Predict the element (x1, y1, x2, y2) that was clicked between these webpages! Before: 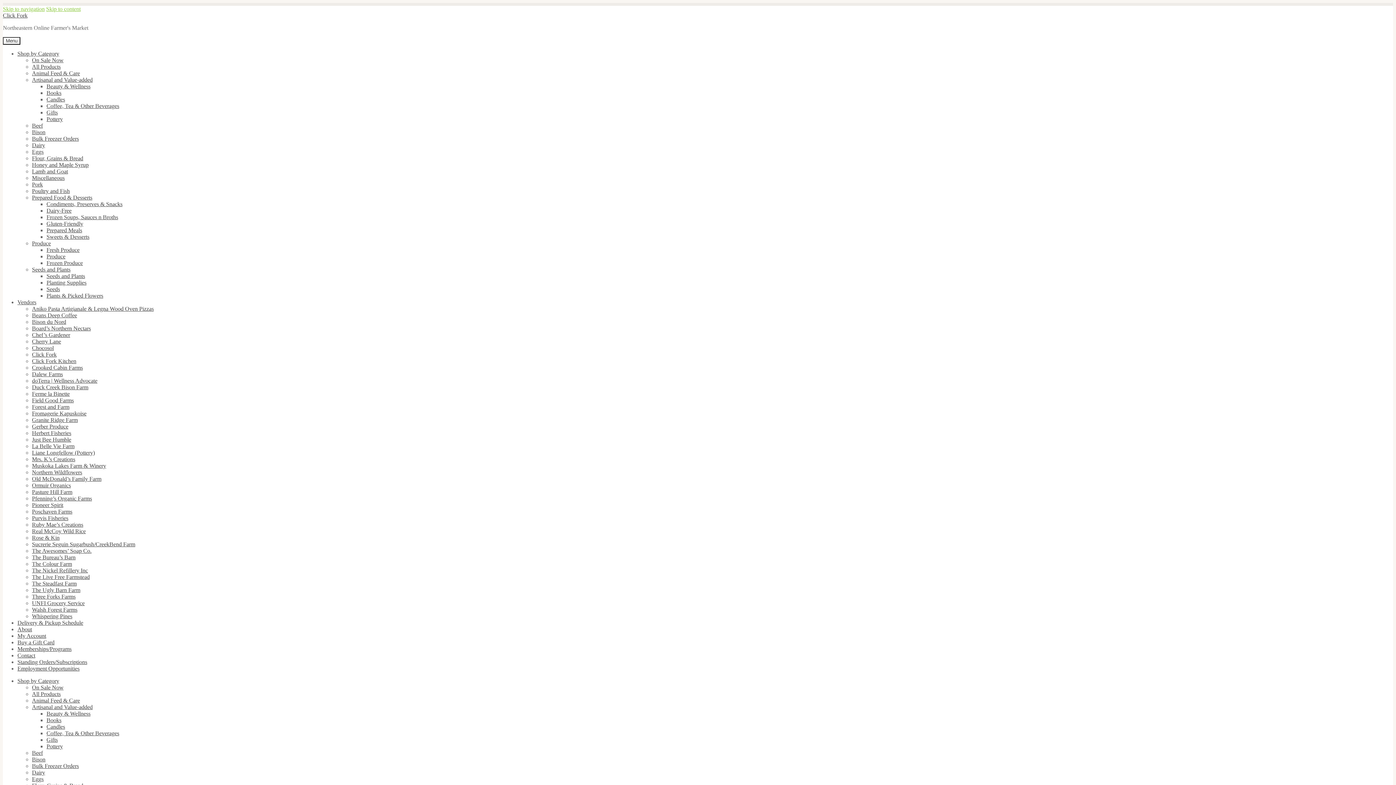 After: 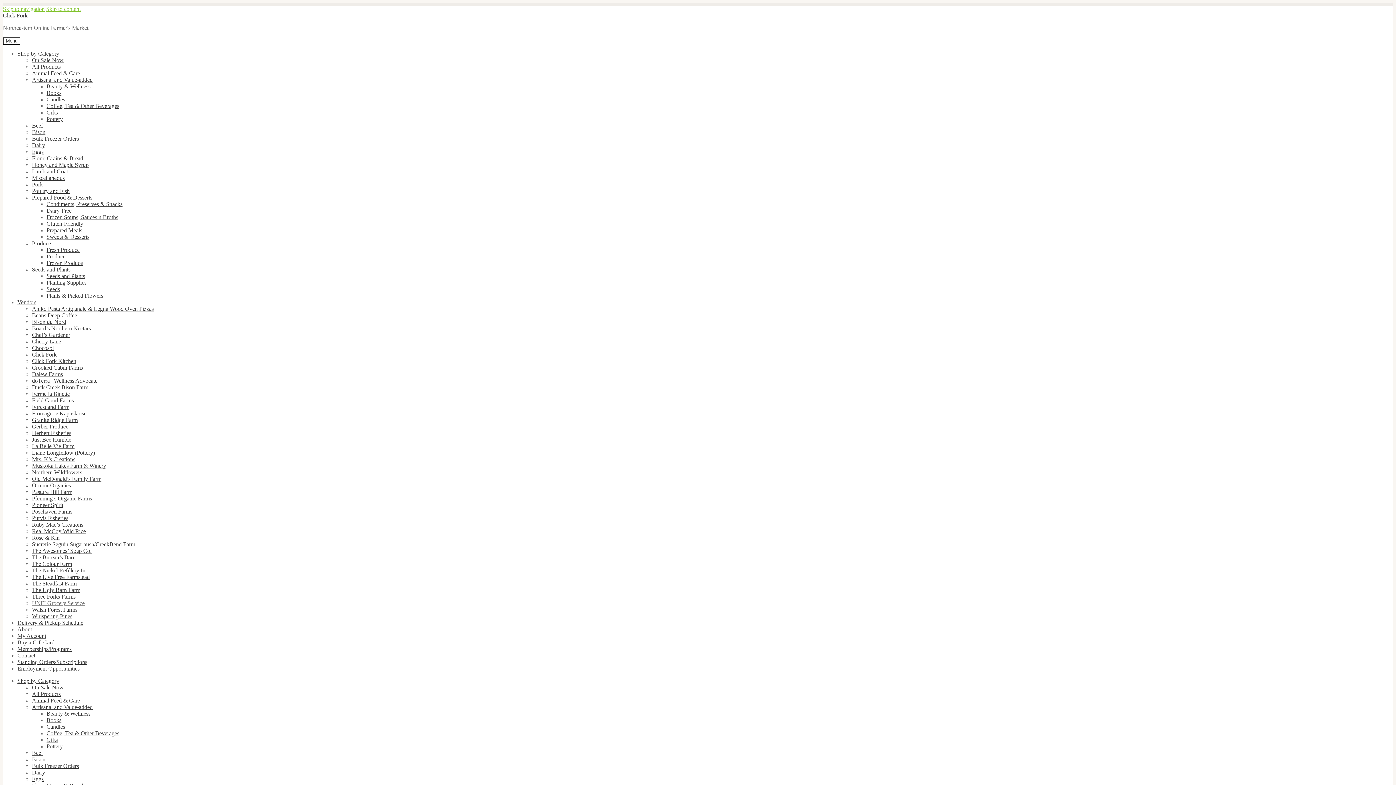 Action: label: UNFI Grocery Service bbox: (32, 600, 84, 606)